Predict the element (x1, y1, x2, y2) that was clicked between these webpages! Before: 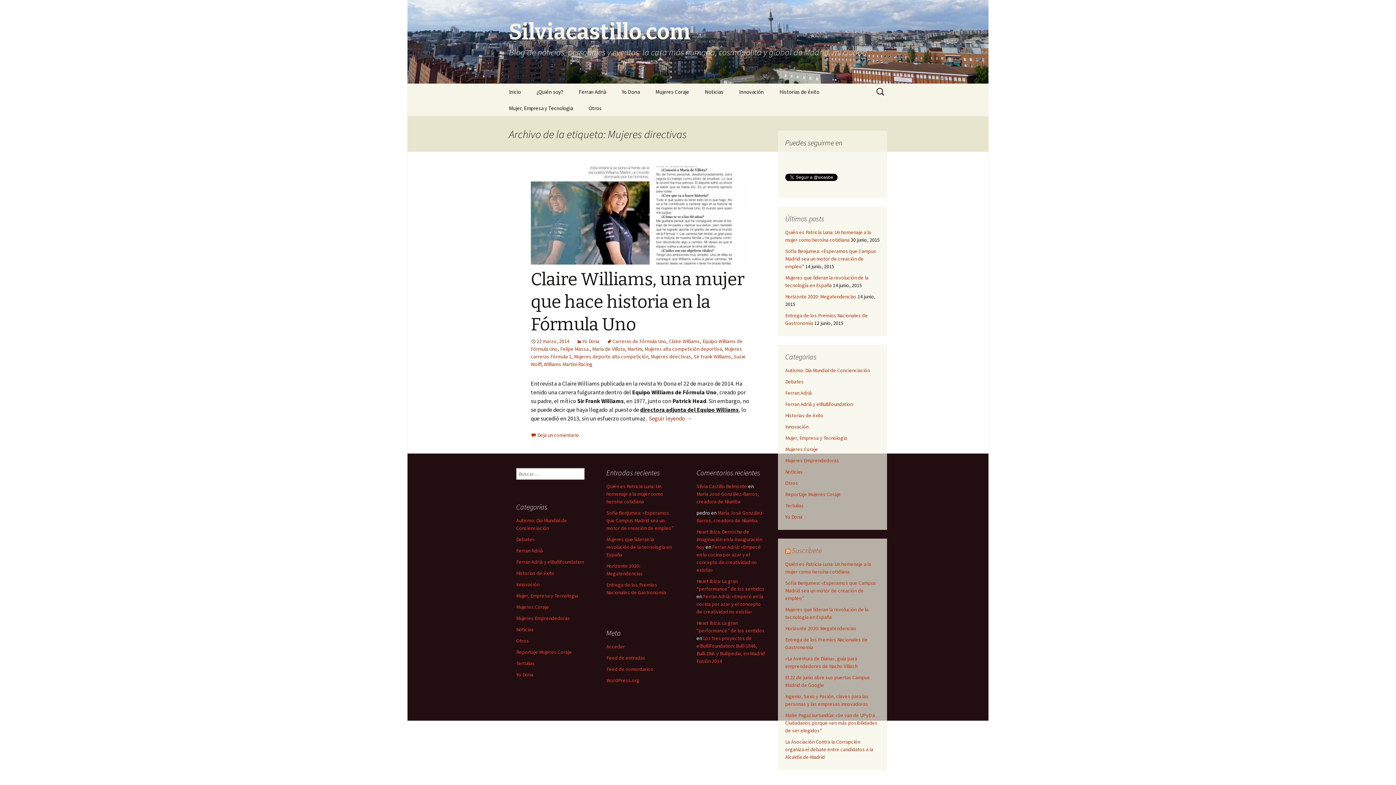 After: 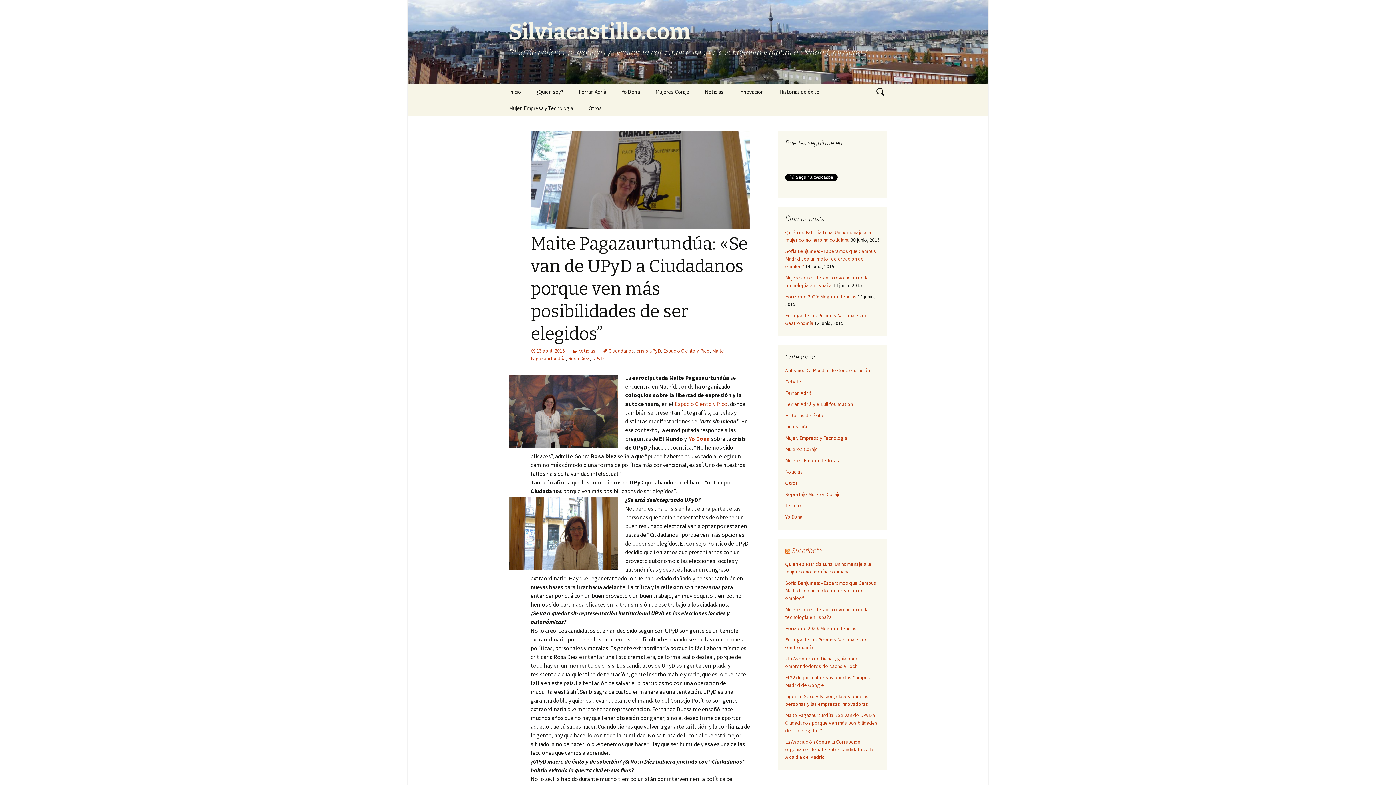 Action: bbox: (785, 712, 877, 734) label: Maite Pagazaurtundúa: «Se van de UPyD a Ciudadanos porque ven más posibilidades de ser elegidos”